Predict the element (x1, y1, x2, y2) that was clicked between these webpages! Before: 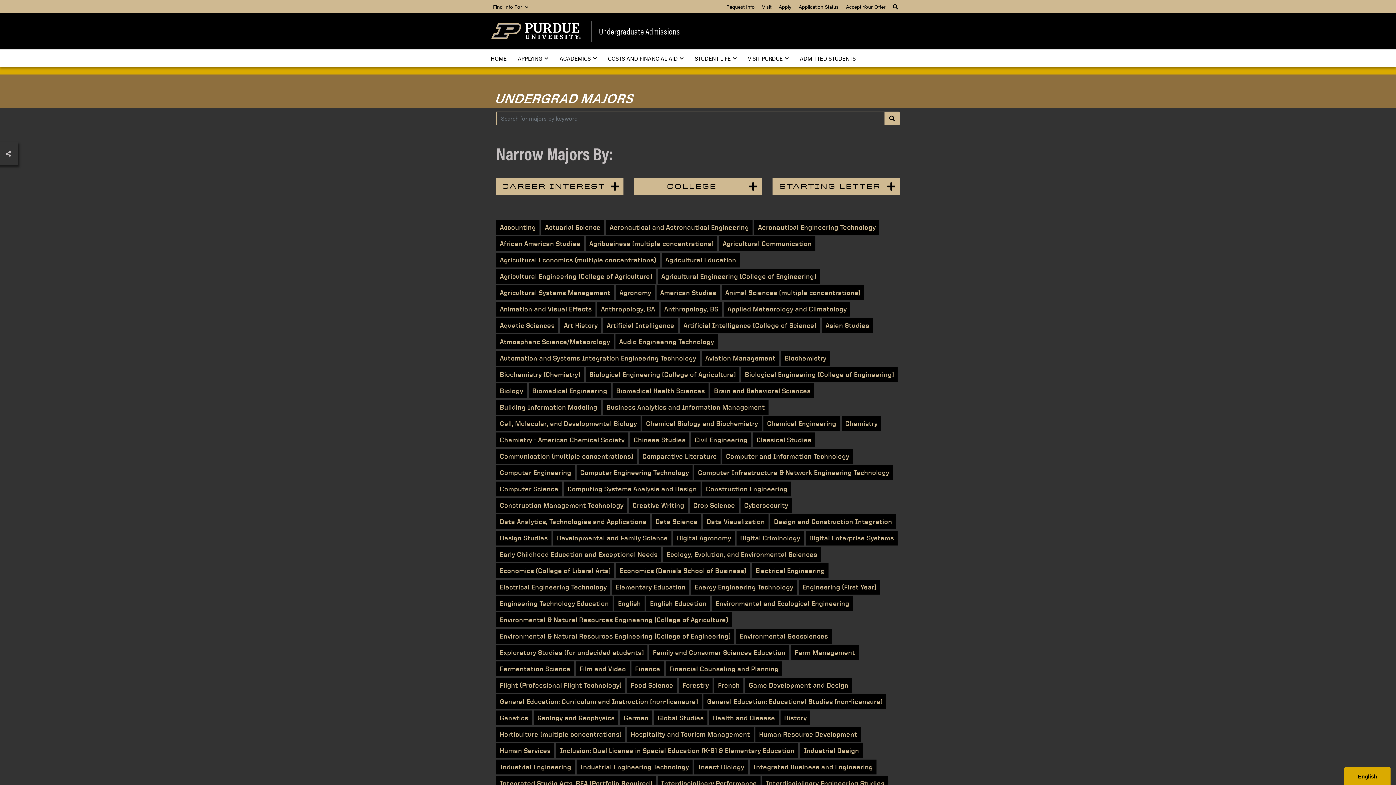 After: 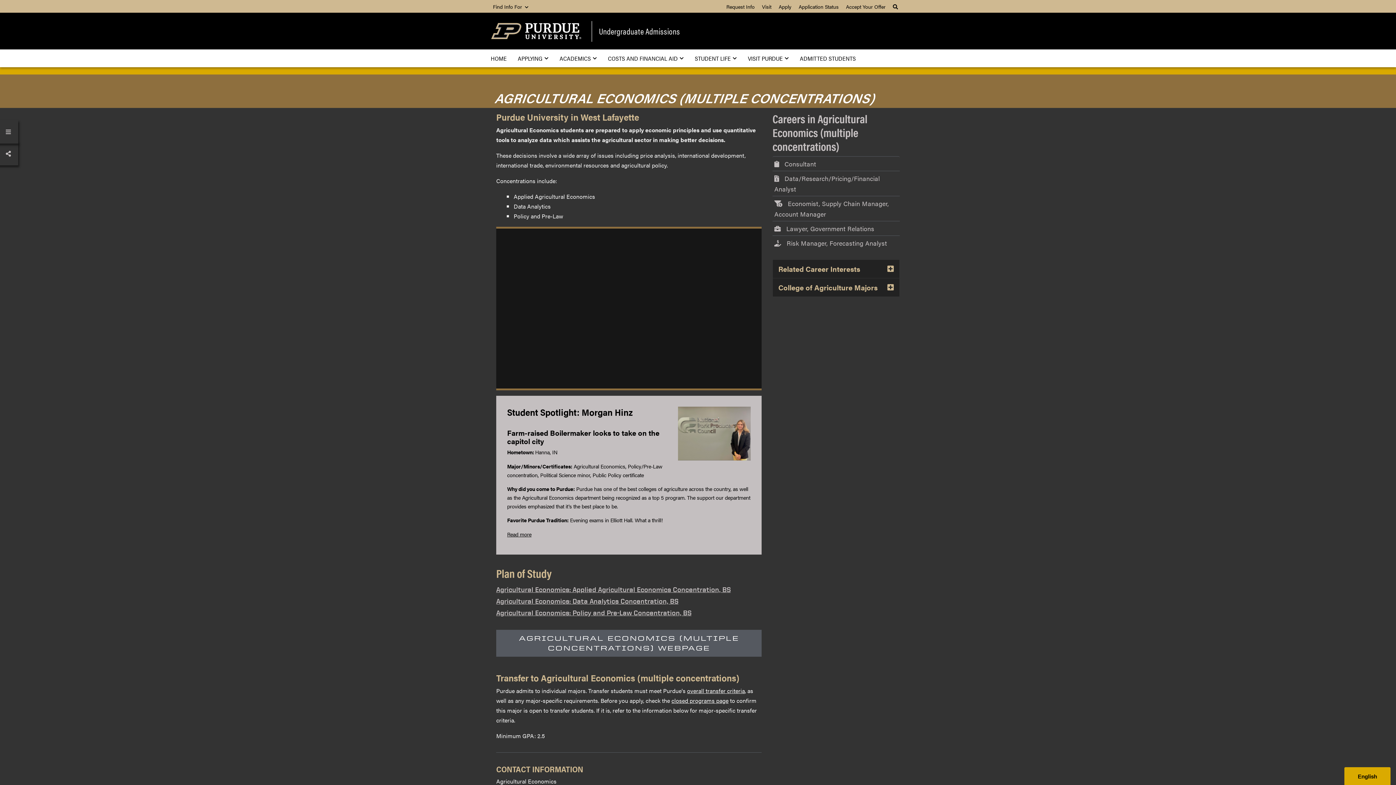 Action: label: Agricultural Economics (multiple concentrations) bbox: (496, 252, 660, 267)